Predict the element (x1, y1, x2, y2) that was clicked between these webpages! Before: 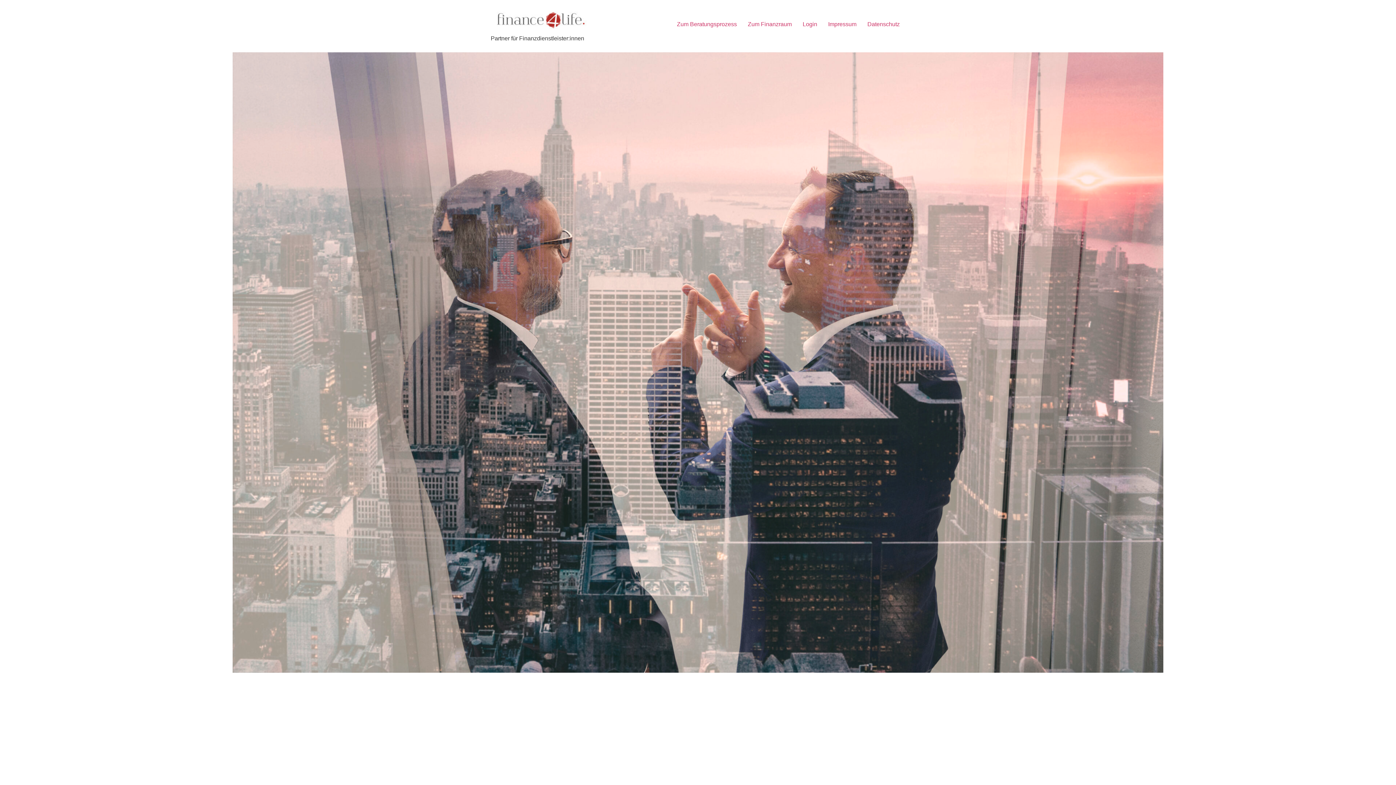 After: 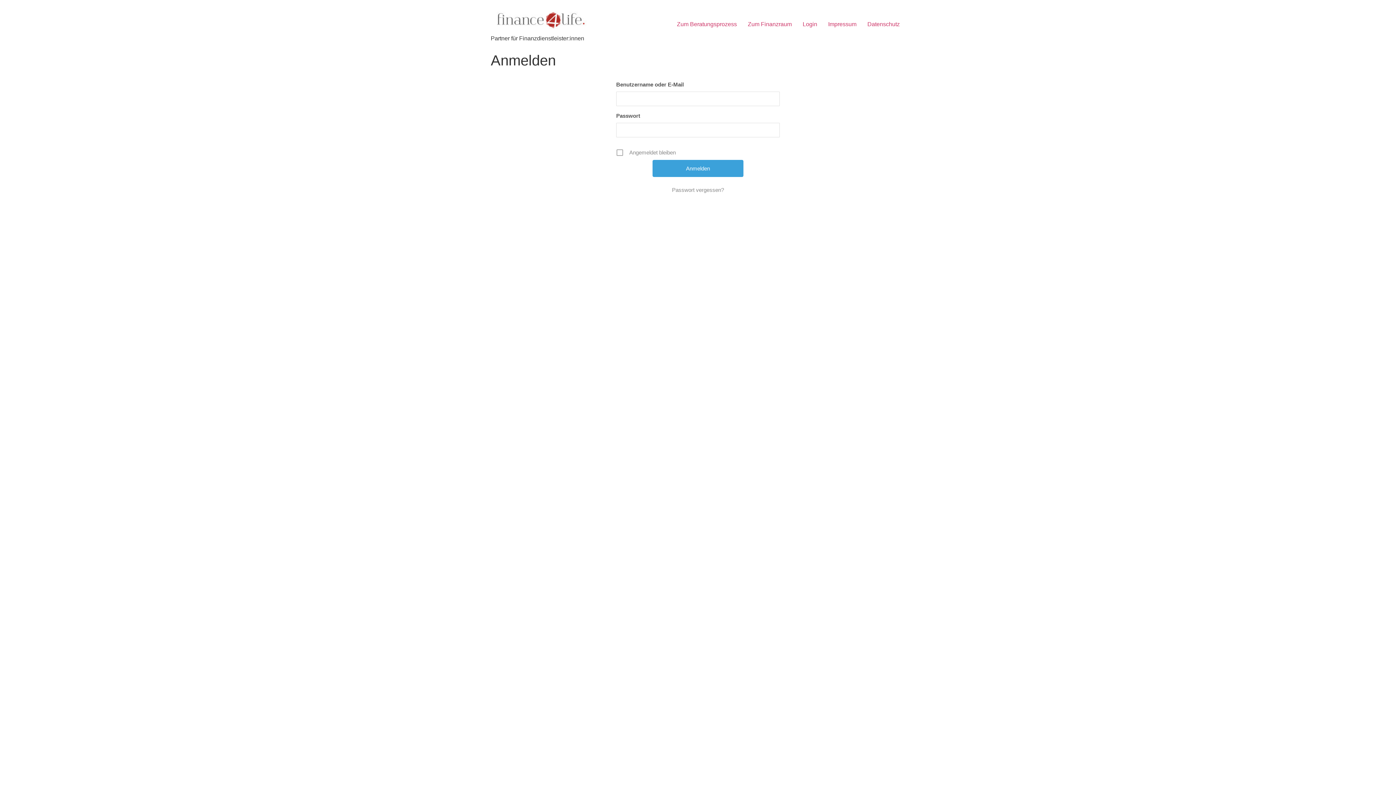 Action: bbox: (797, 17, 822, 31) label: Login